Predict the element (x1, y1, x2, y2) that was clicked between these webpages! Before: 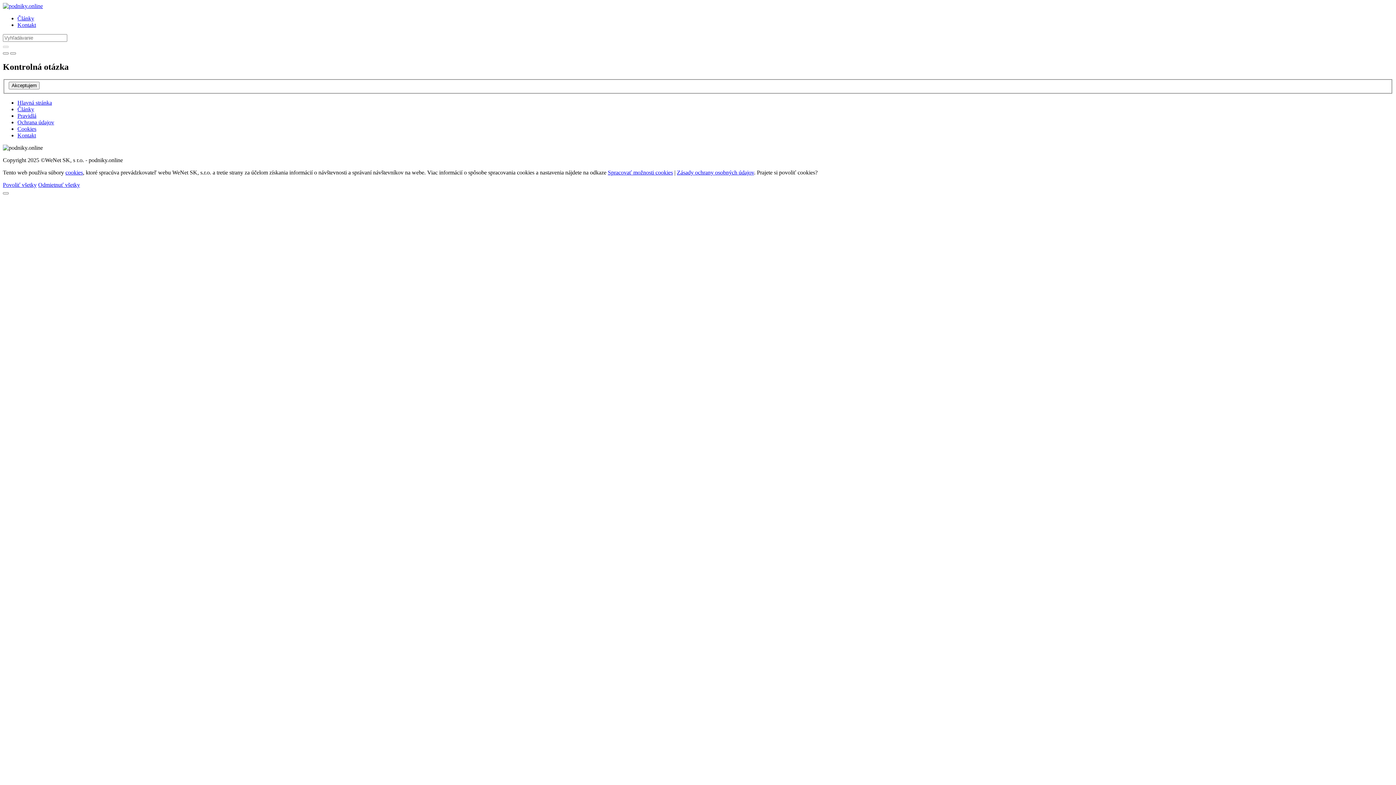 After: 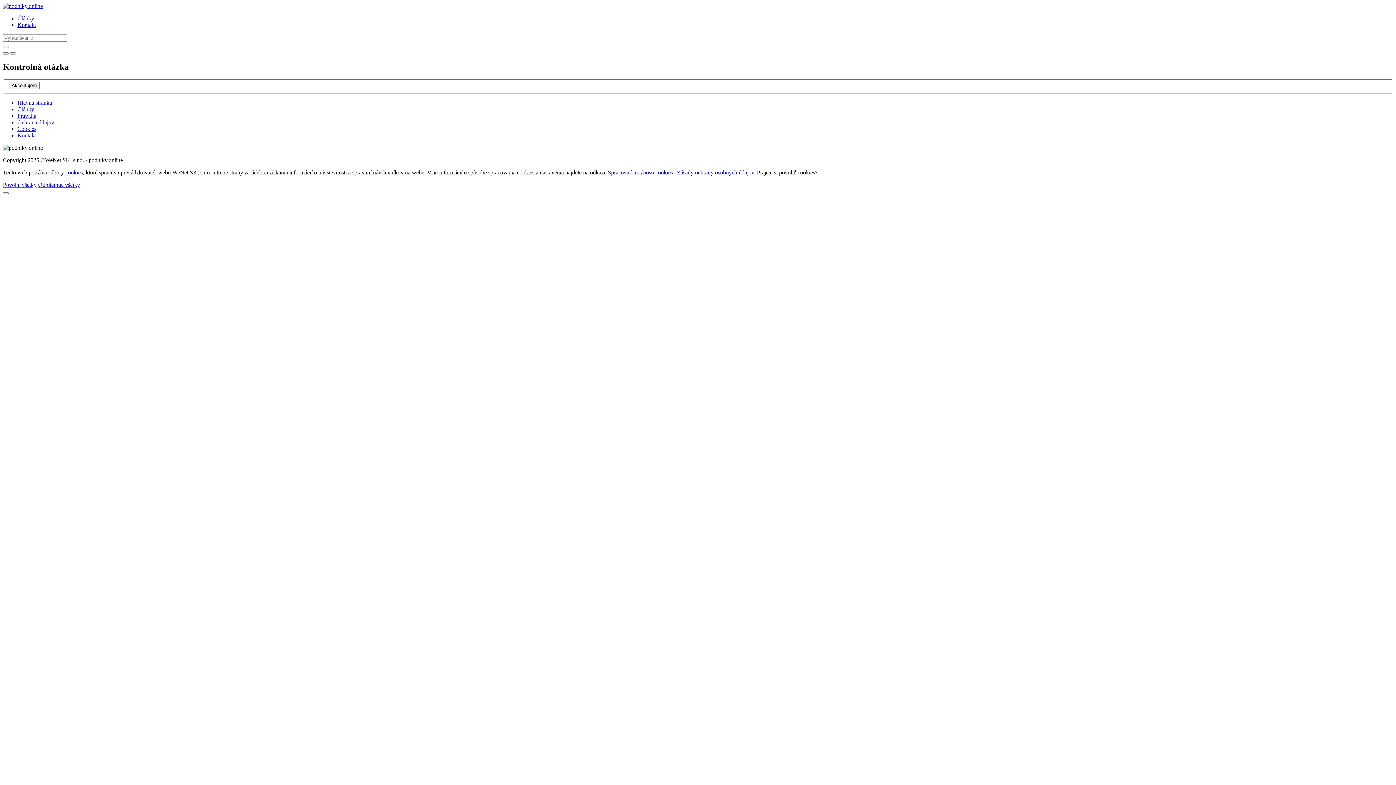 Action: label: Cookies bbox: (17, 125, 36, 132)